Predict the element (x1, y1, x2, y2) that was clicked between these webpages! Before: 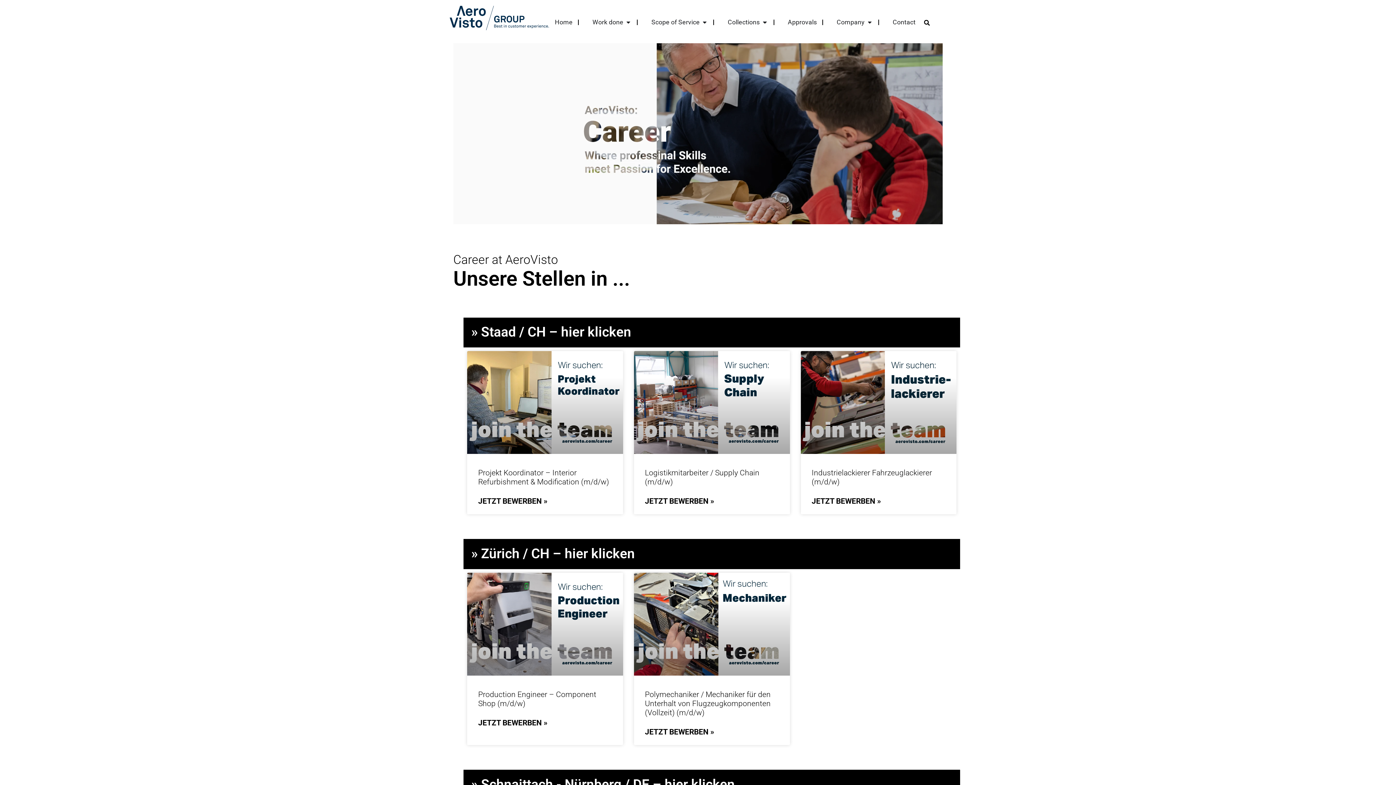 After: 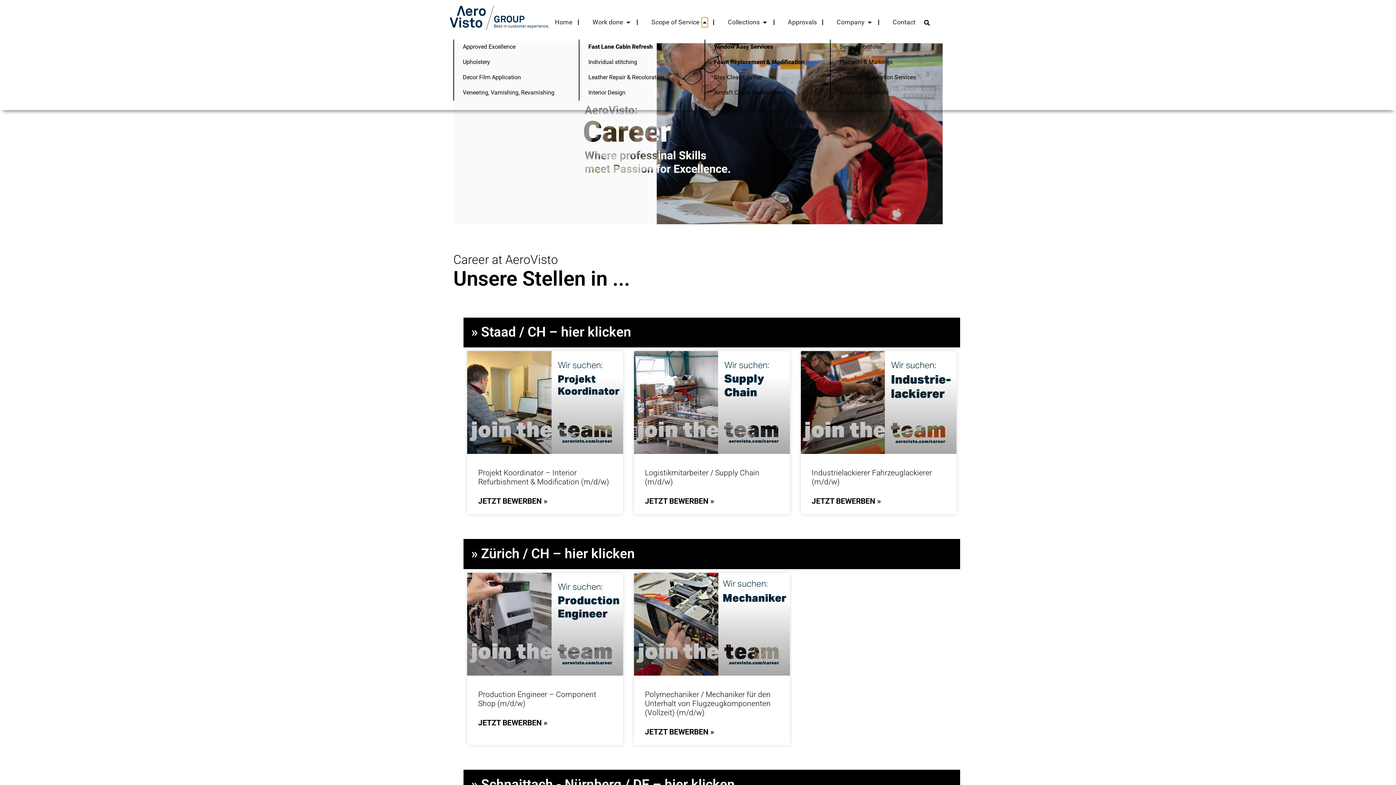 Action: label: Open Scope of Service bbox: (701, 17, 708, 27)